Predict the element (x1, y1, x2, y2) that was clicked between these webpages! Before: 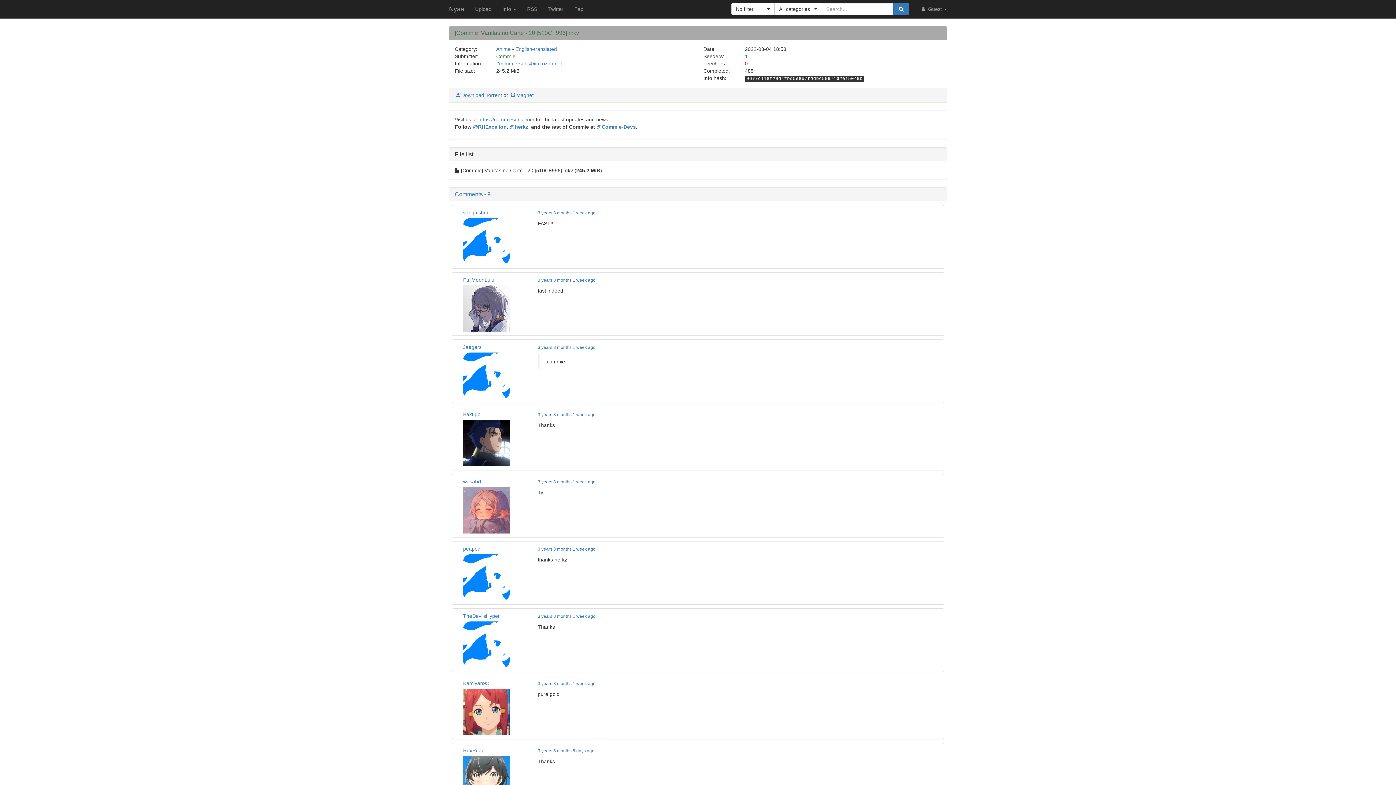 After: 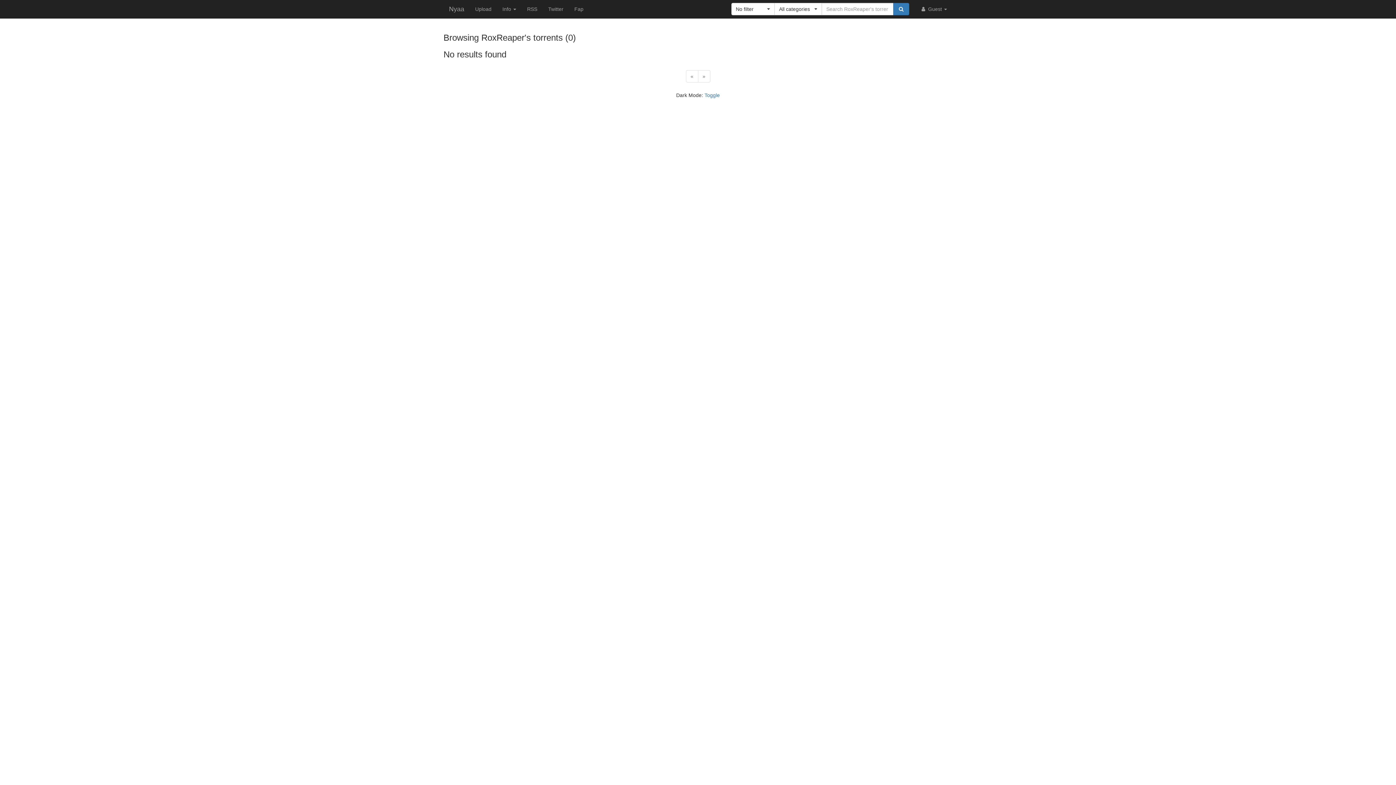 Action: bbox: (463, 748, 489, 753) label: RoxReaper